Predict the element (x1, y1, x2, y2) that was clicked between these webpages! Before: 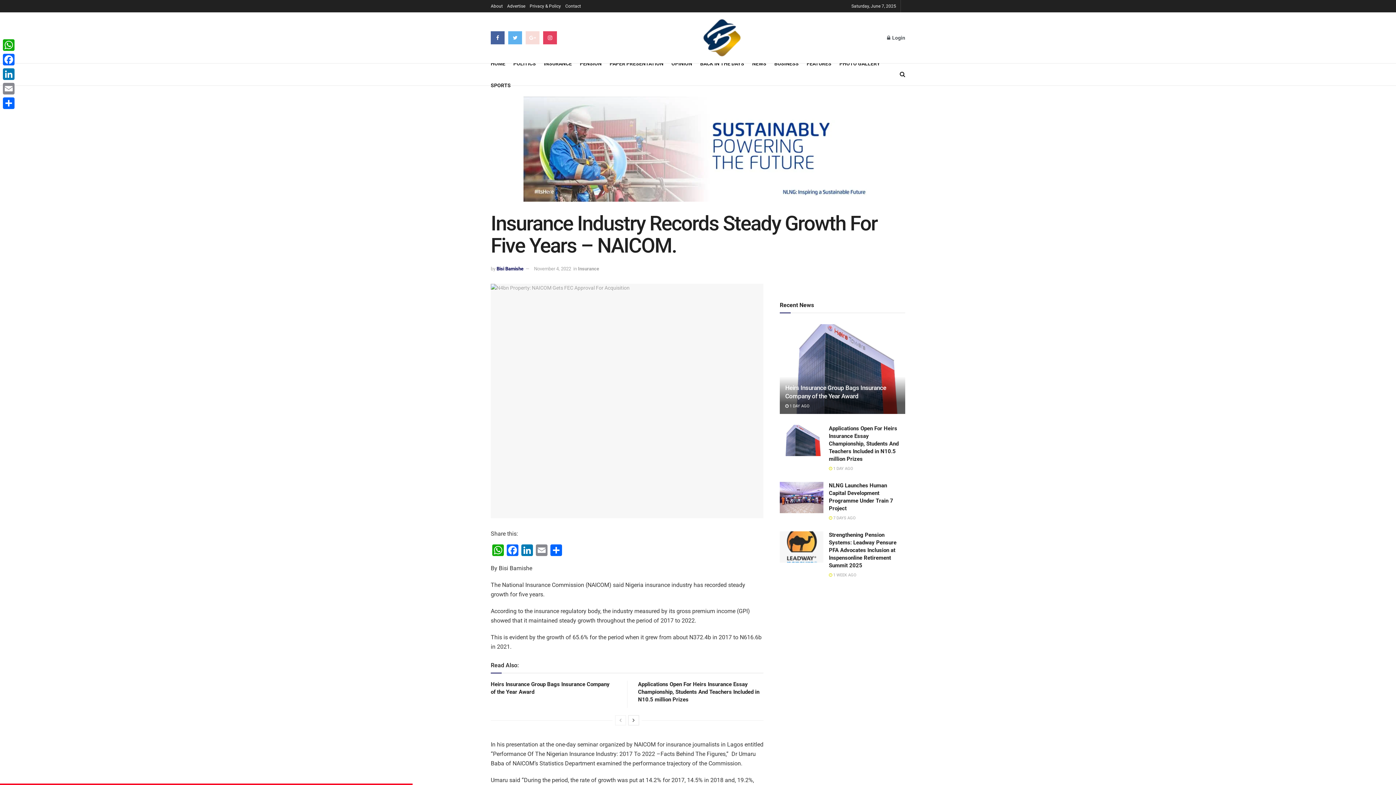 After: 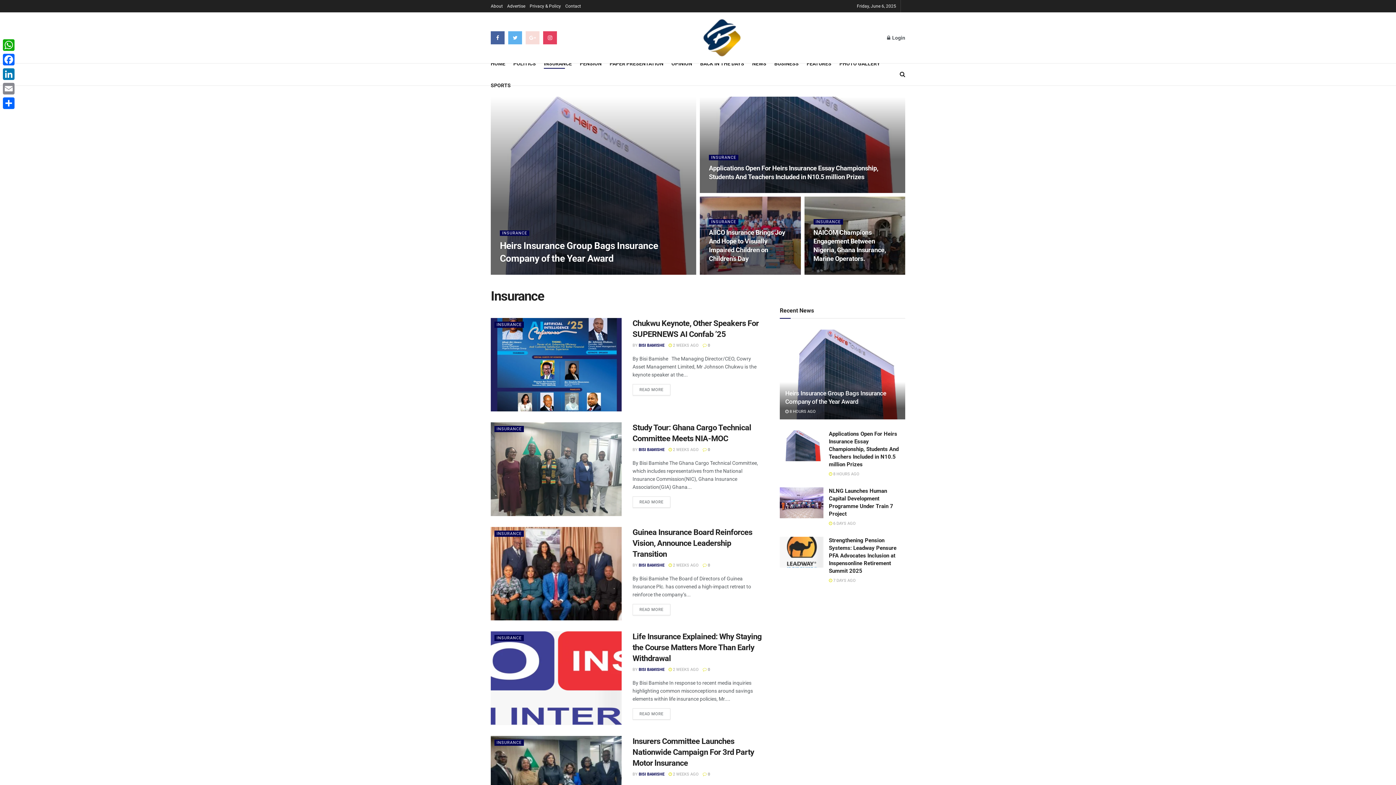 Action: bbox: (544, 58, 572, 68) label: INSURANCE